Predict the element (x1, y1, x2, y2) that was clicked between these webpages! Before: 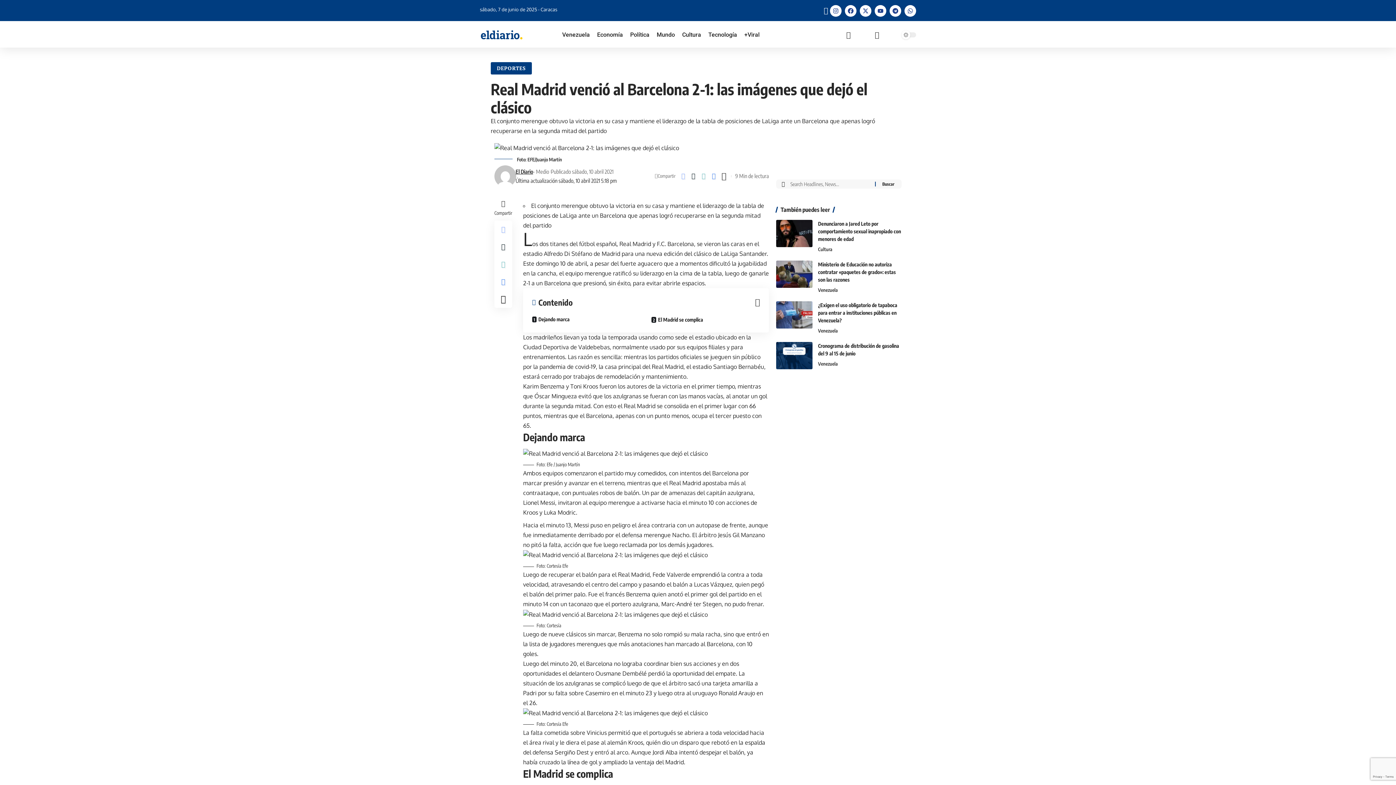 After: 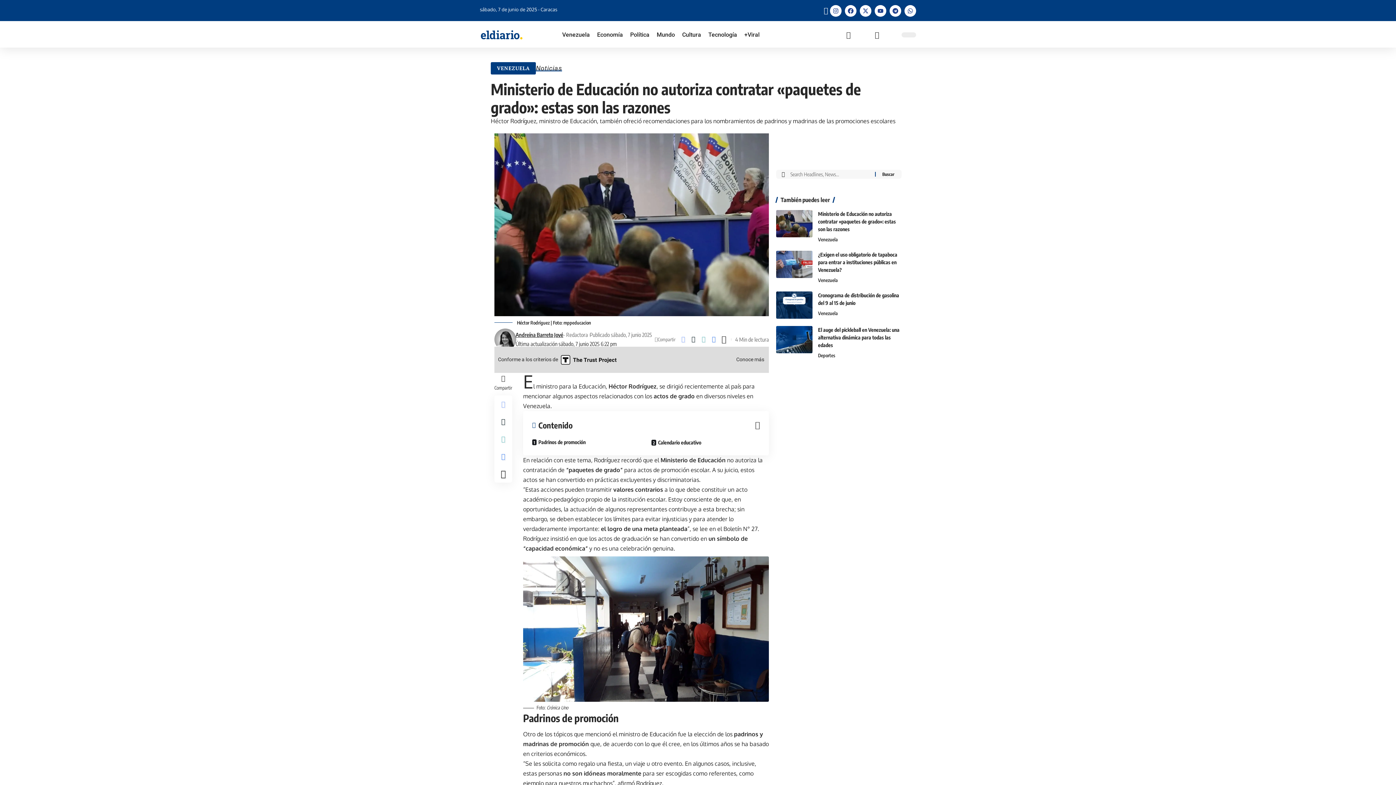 Action: bbox: (776, 260, 812, 287)